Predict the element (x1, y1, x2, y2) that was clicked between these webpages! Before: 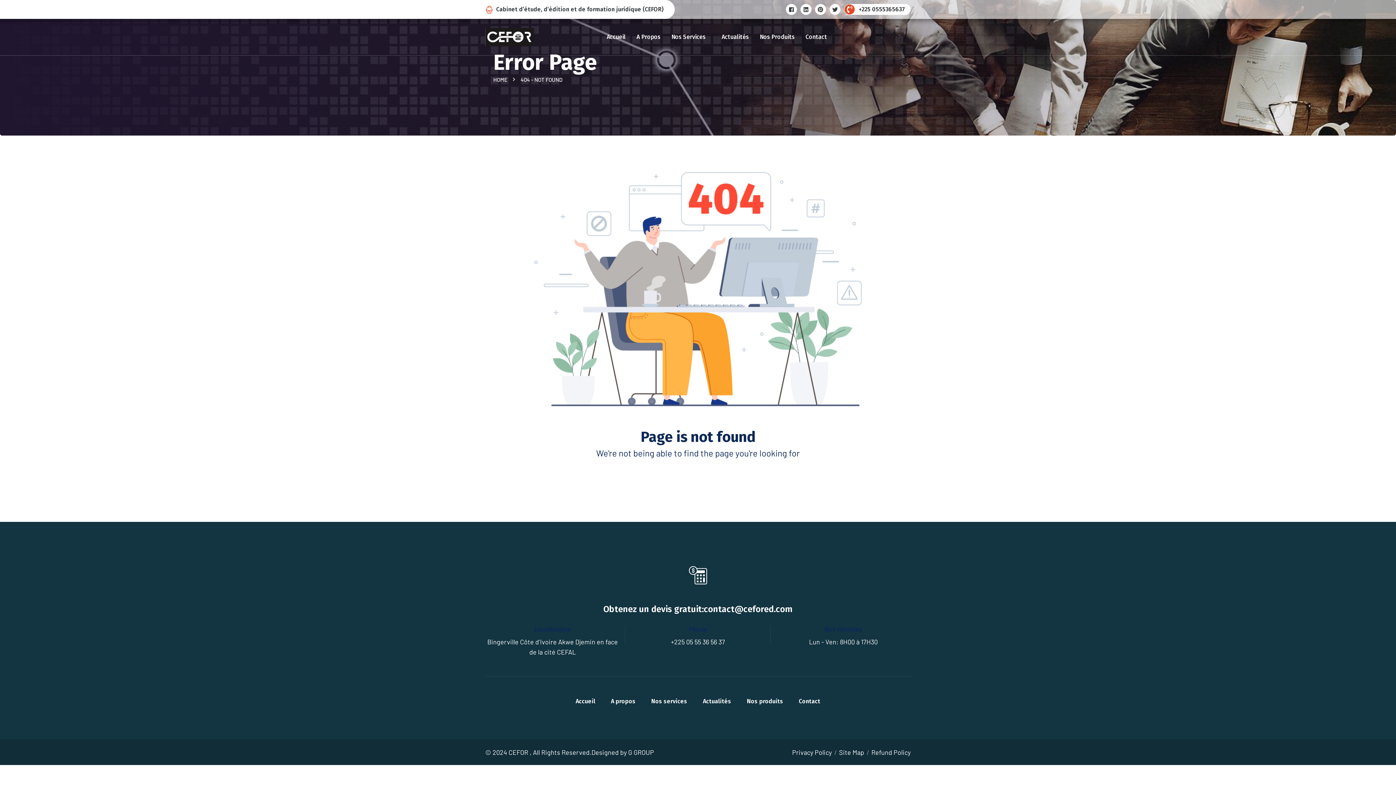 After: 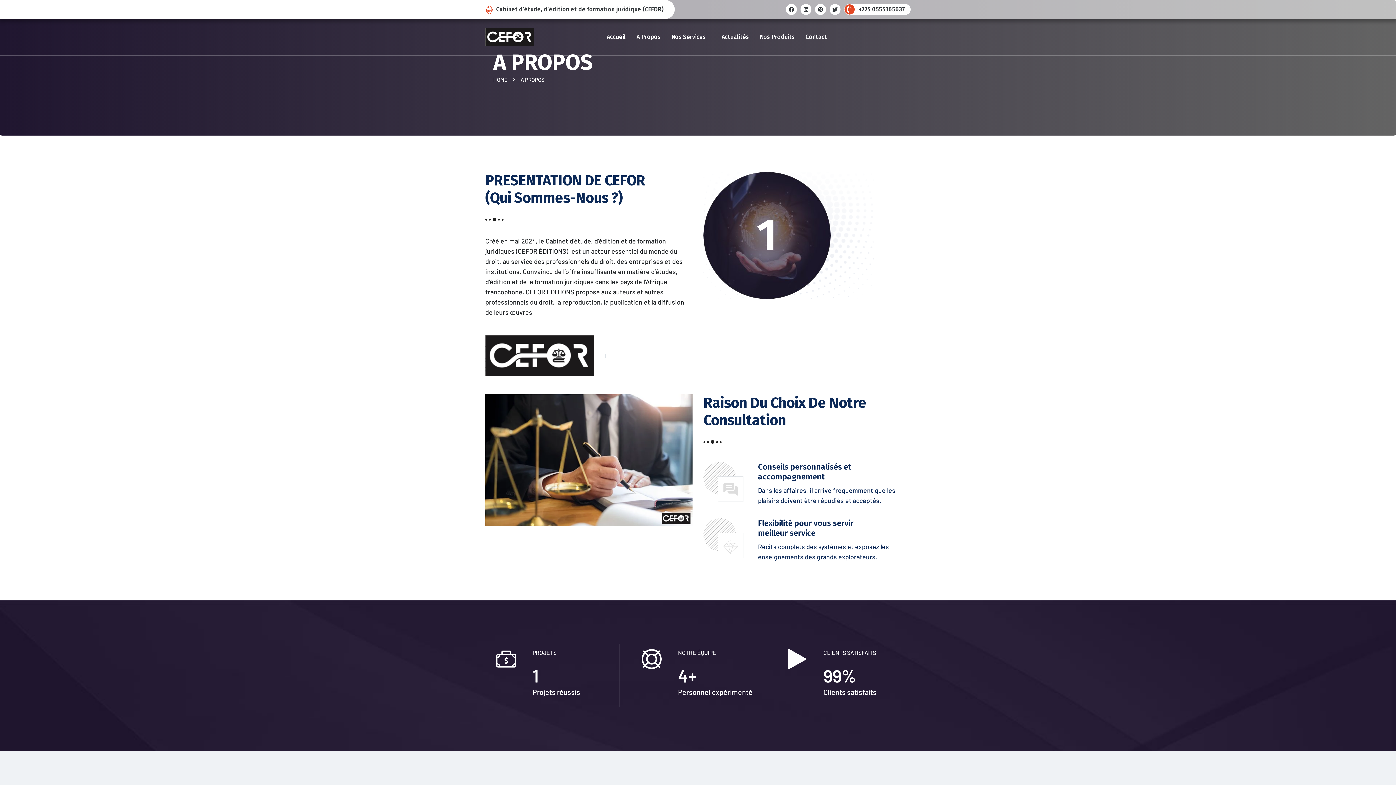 Action: label: A Propos bbox: (636, 31, 660, 42)